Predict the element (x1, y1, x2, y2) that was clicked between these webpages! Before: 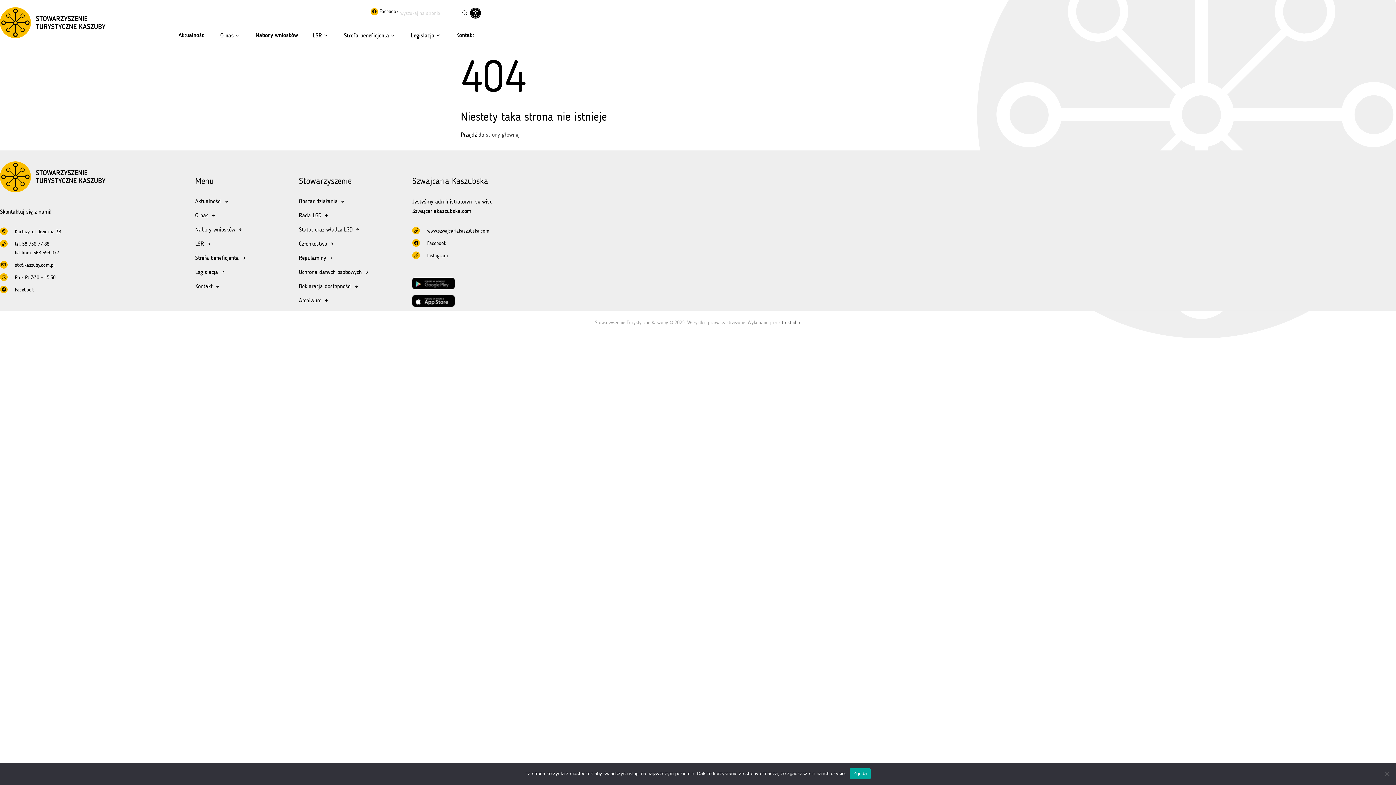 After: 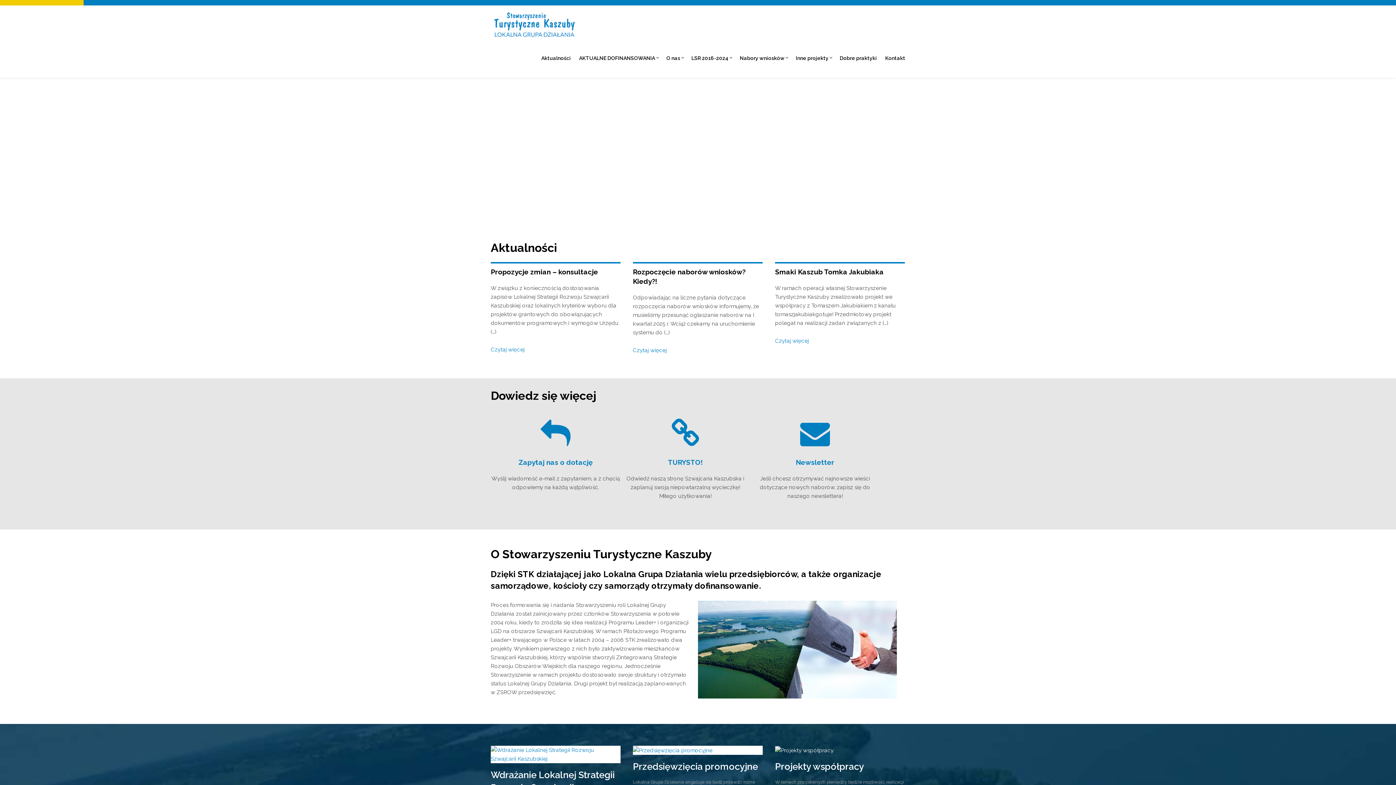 Action: label: Archiwum bbox: (299, 297, 328, 304)